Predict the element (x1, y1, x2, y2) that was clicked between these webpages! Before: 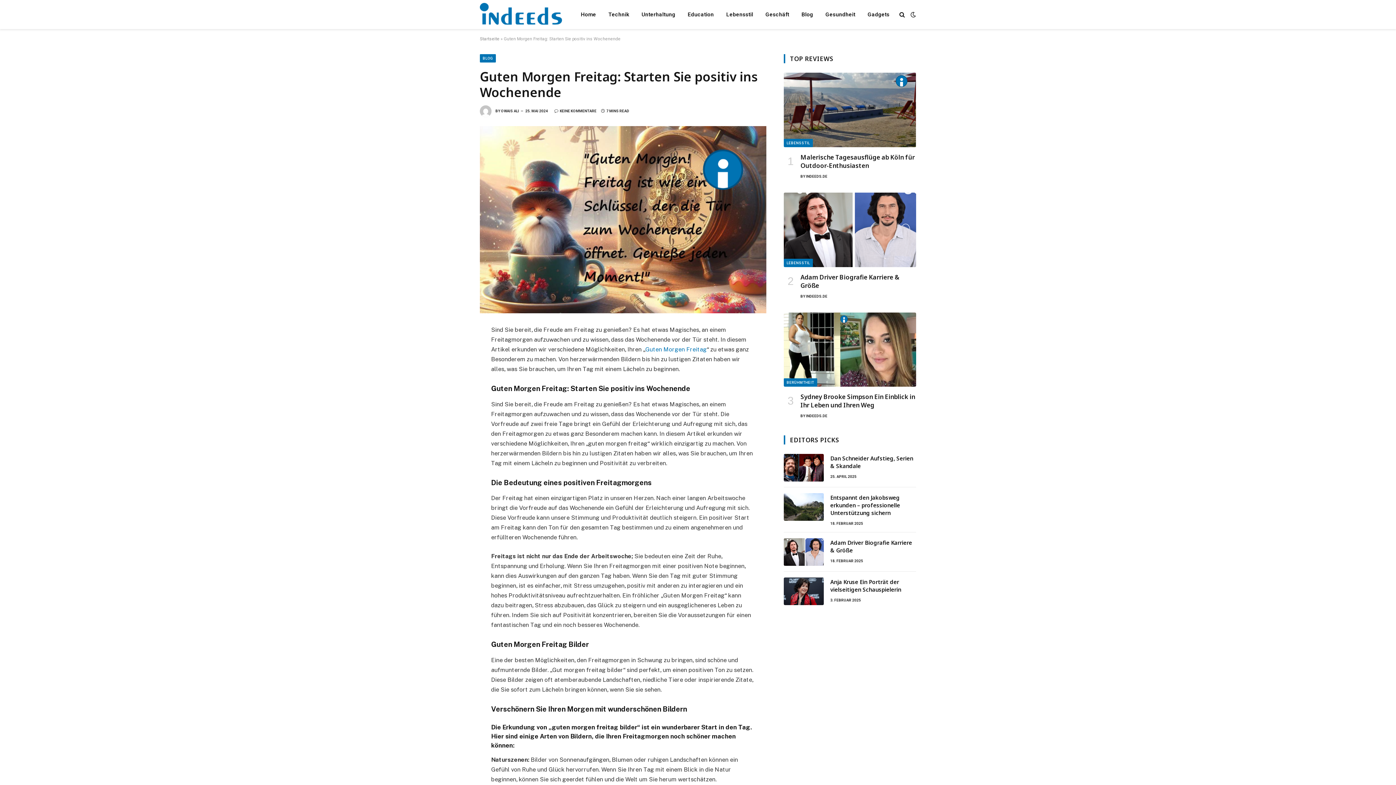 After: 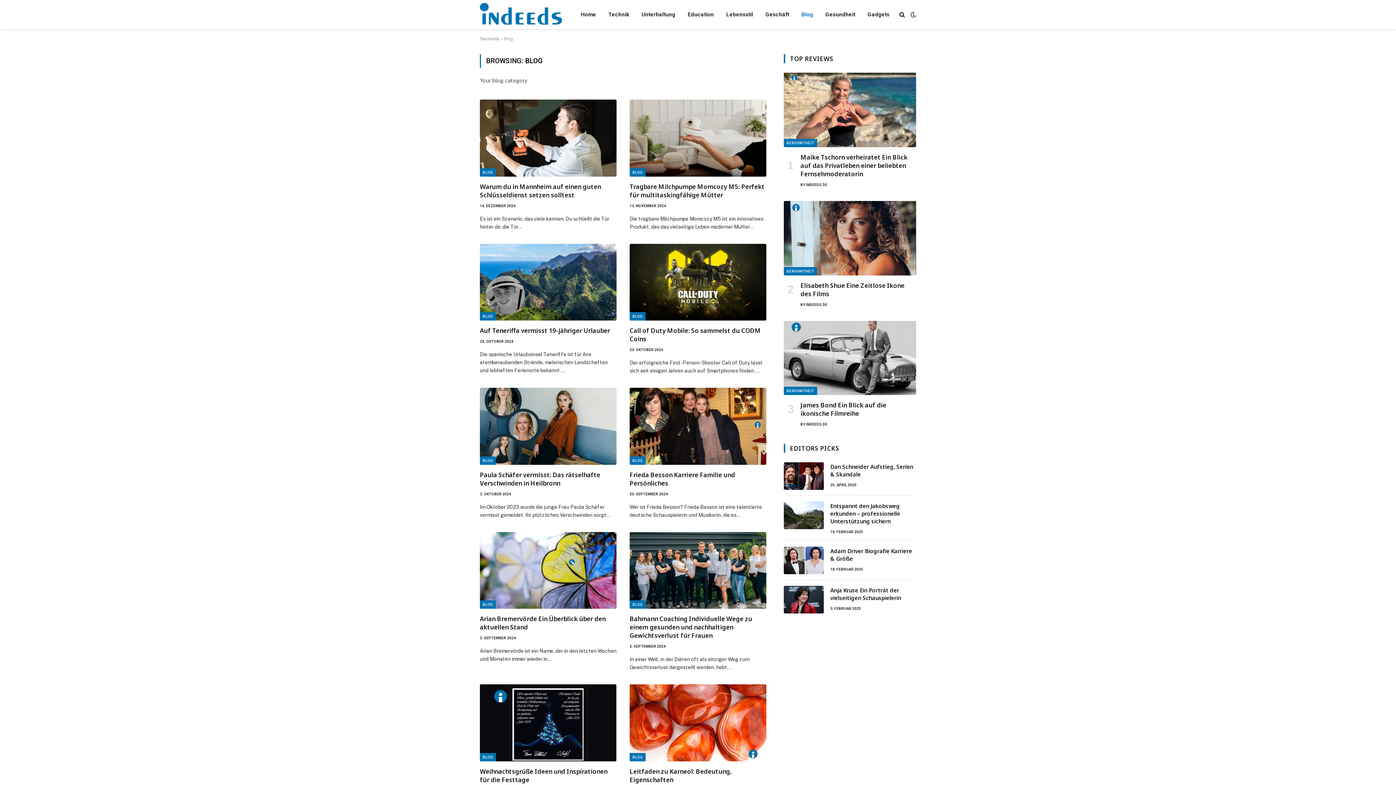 Action: bbox: (795, 0, 819, 29) label: Blog